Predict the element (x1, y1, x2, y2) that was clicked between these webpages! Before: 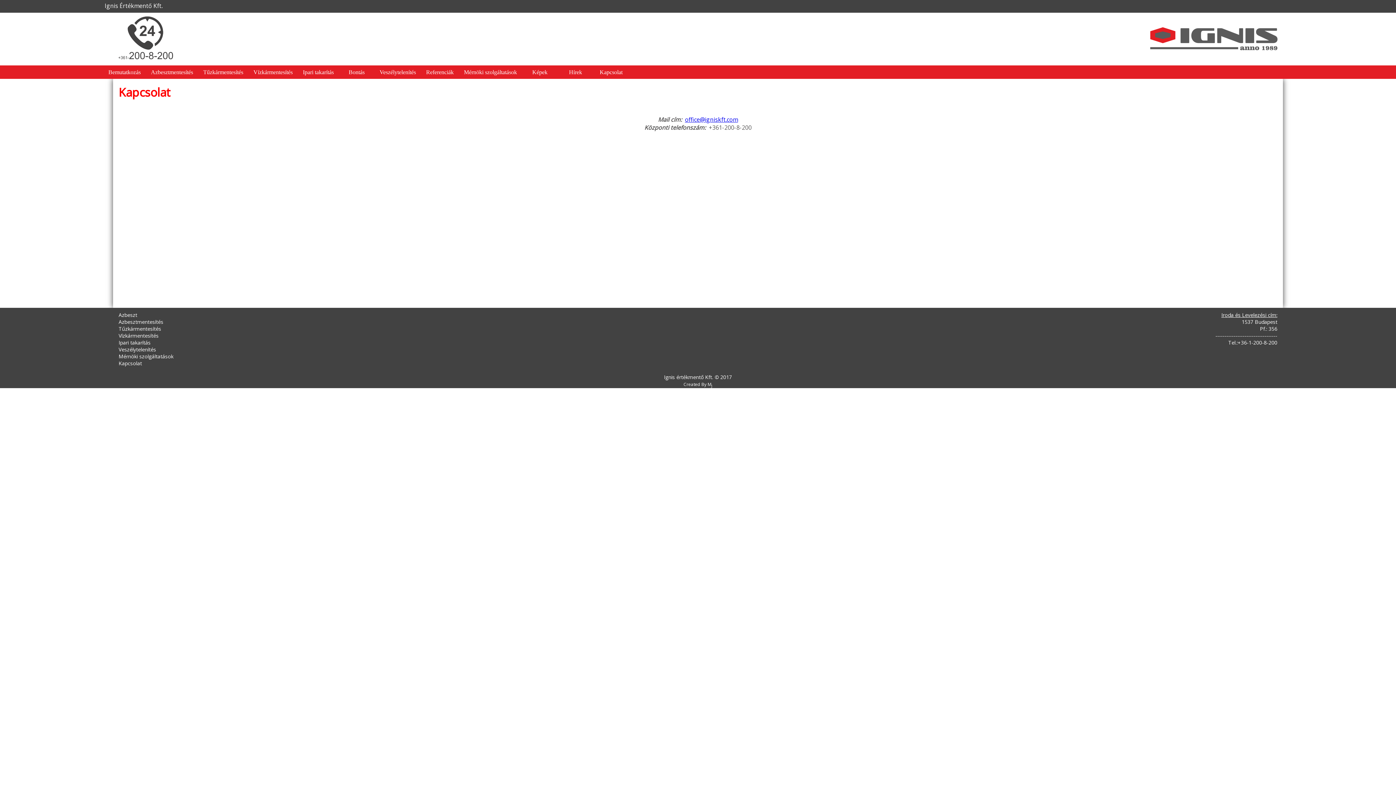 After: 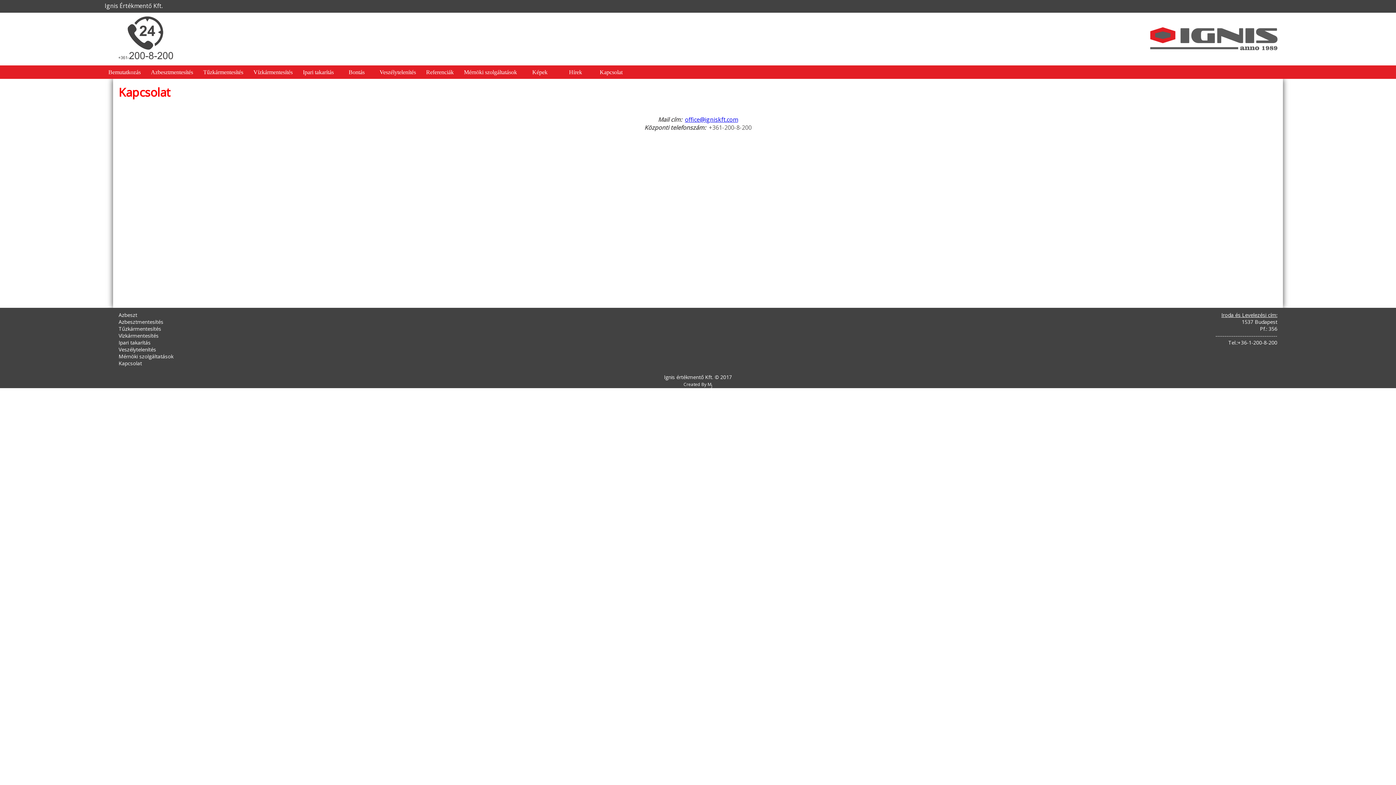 Action: bbox: (683, 381, 712, 387) label: Created By MJ